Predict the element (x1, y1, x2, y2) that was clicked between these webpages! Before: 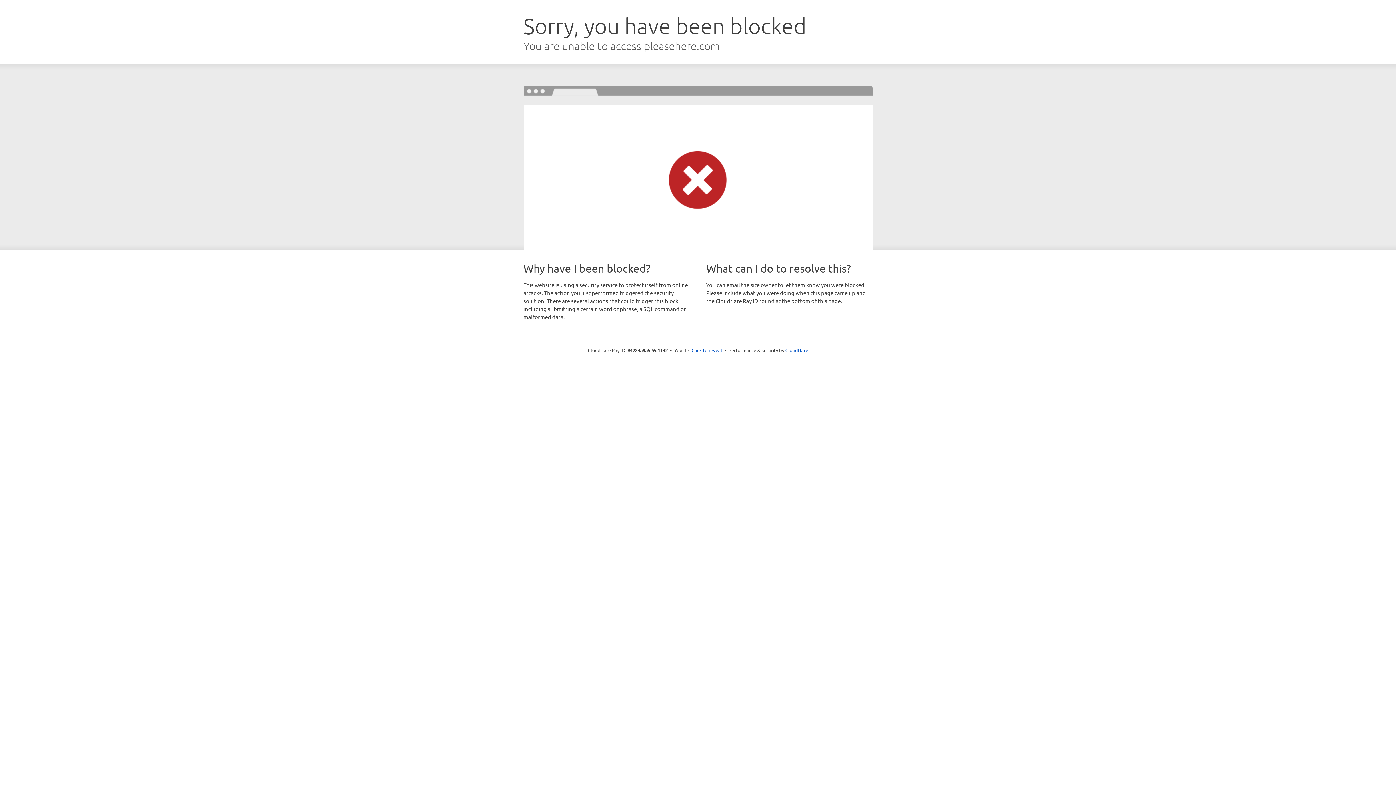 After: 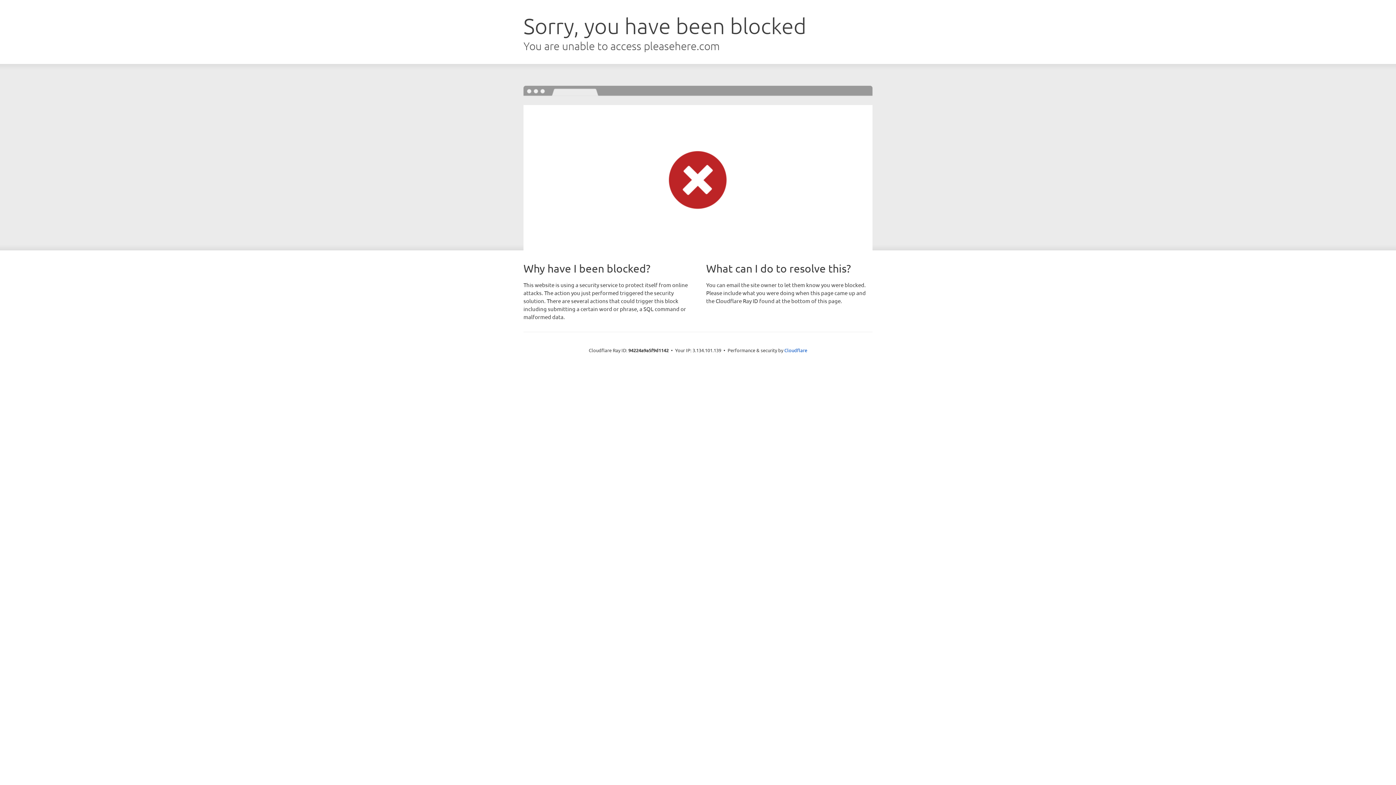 Action: label: Click to reveal bbox: (691, 346, 722, 353)